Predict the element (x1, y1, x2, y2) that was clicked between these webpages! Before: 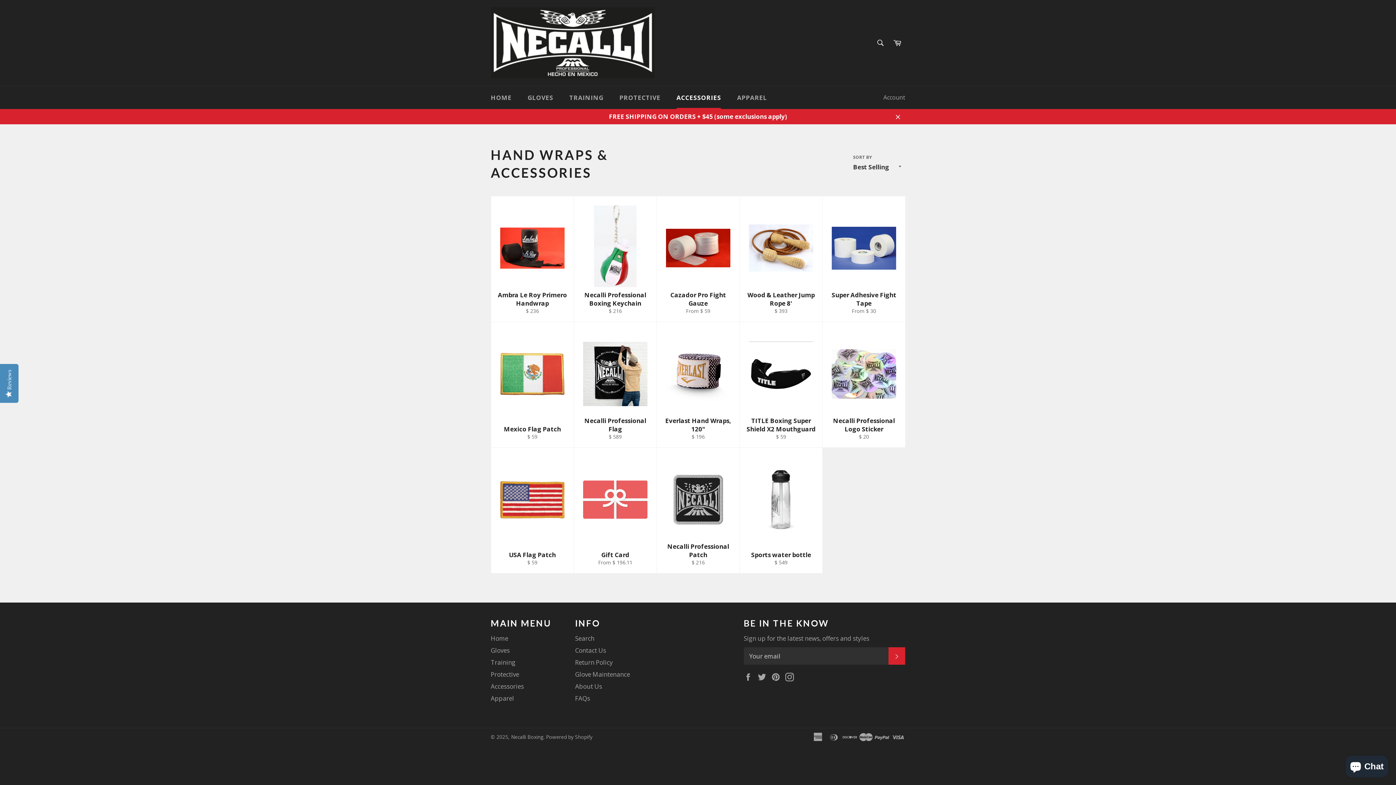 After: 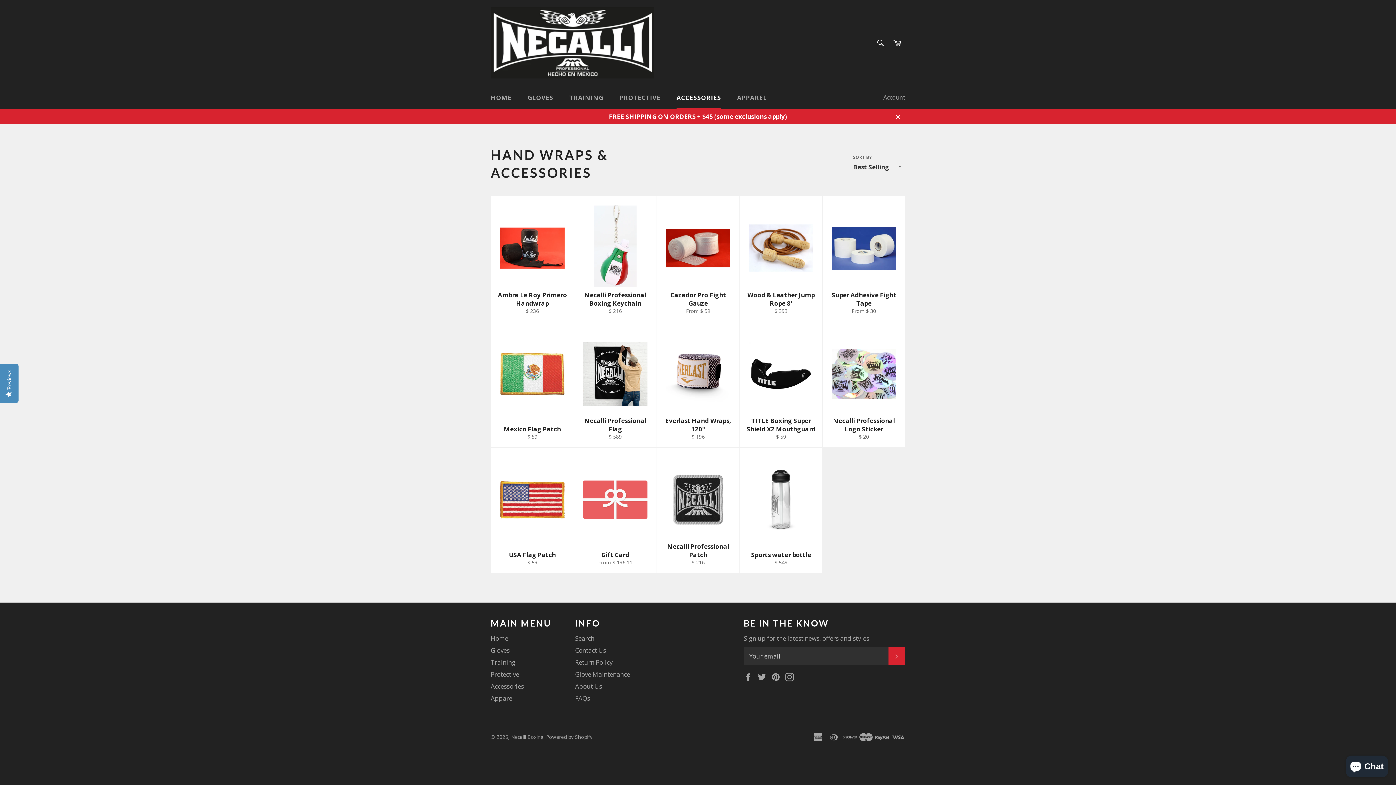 Action: bbox: (669, 86, 728, 109) label: ACCESSORIES